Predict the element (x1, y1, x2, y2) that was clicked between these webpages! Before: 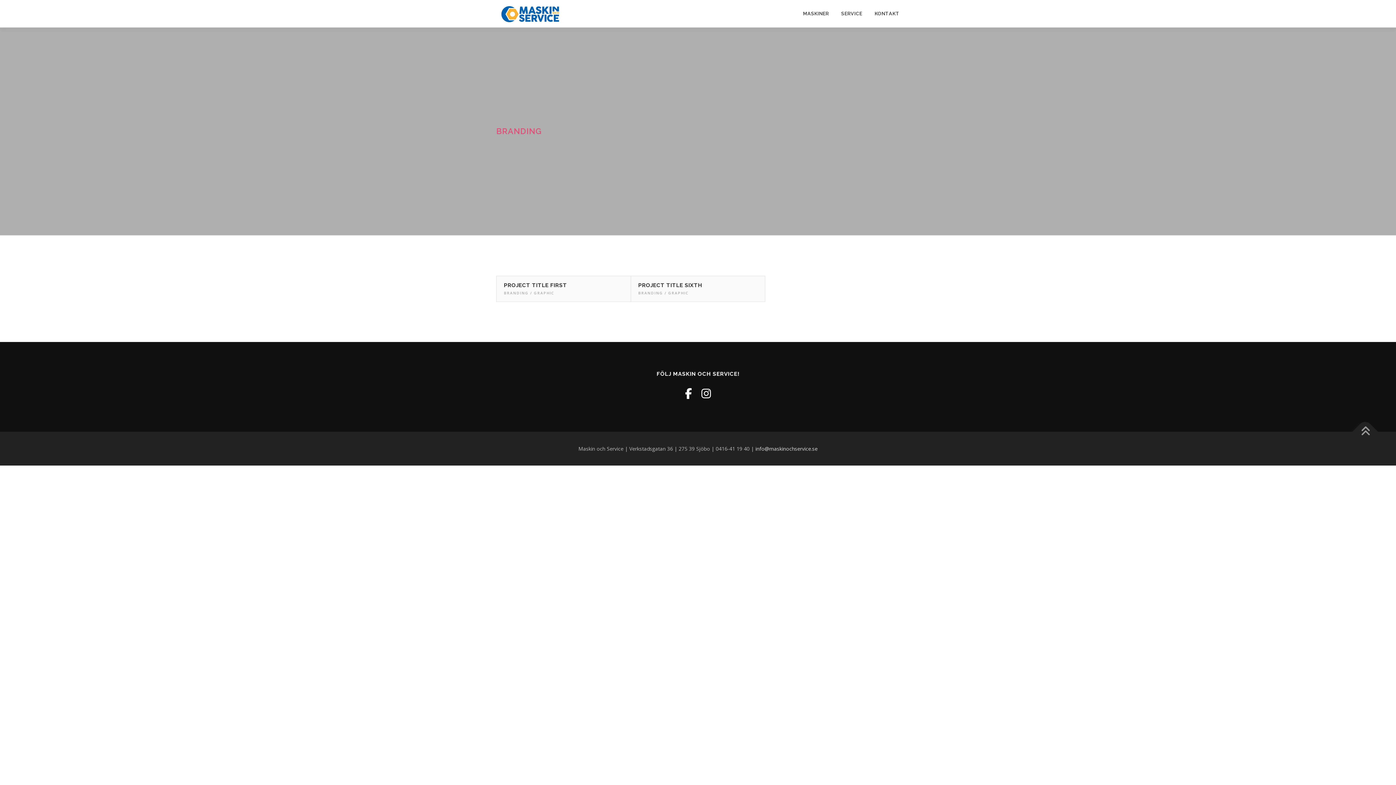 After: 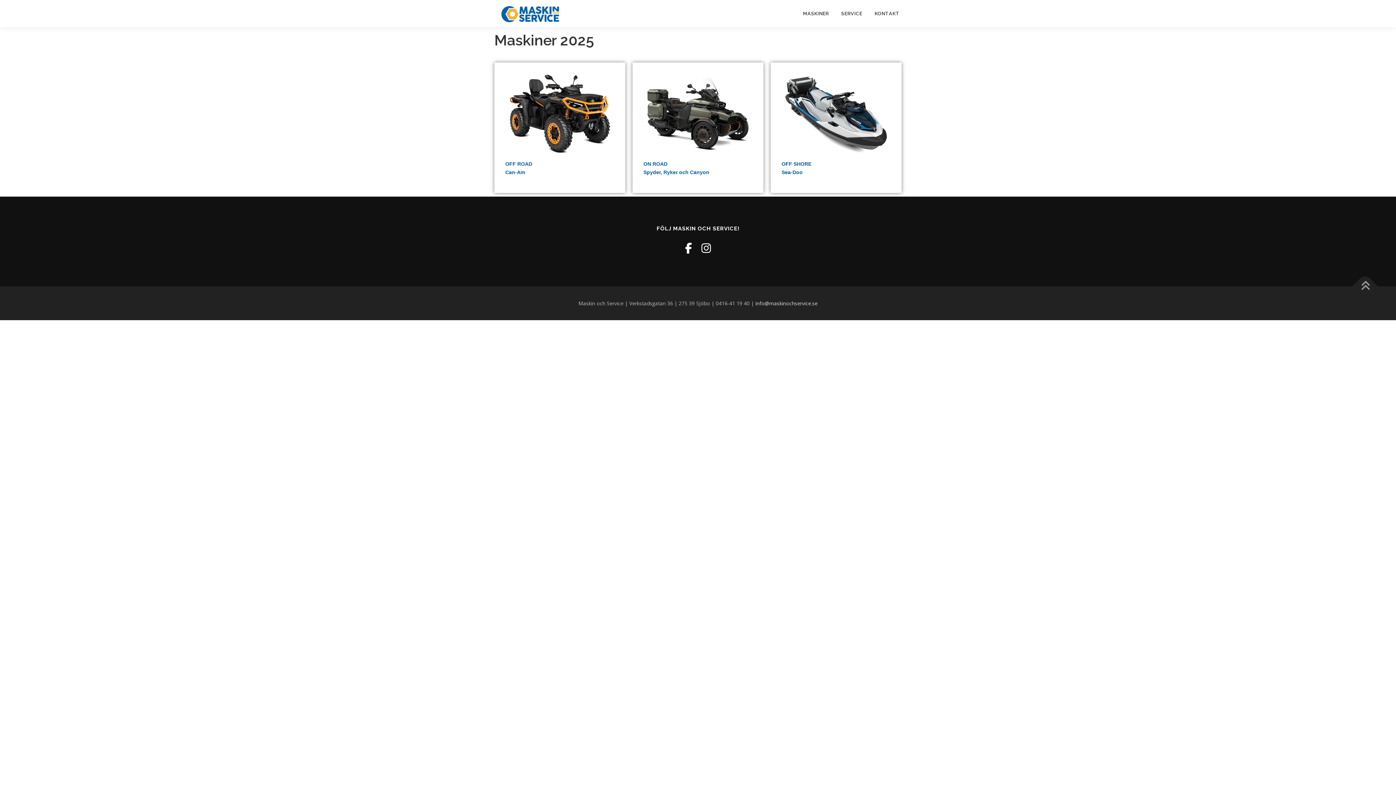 Action: label: MASKINER bbox: (797, 0, 835, 27)